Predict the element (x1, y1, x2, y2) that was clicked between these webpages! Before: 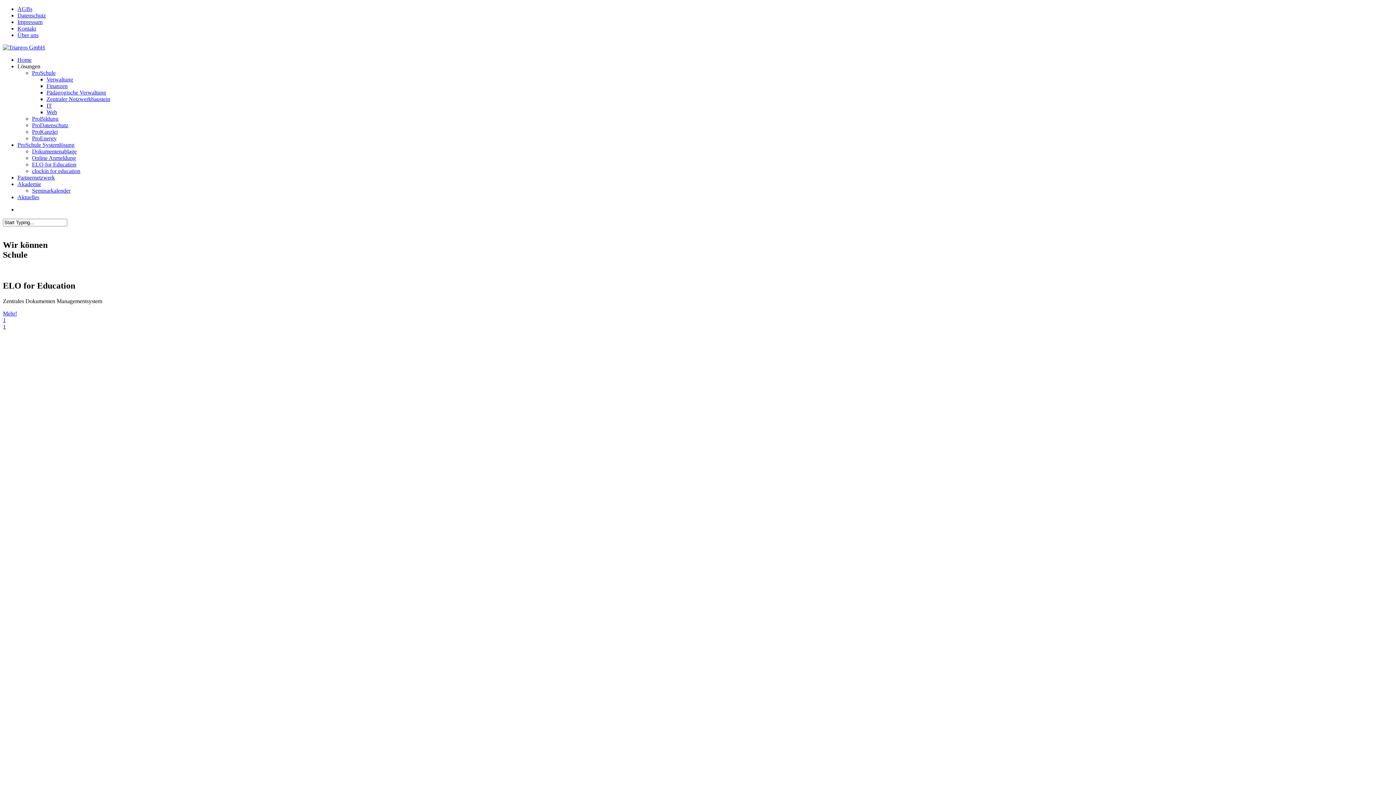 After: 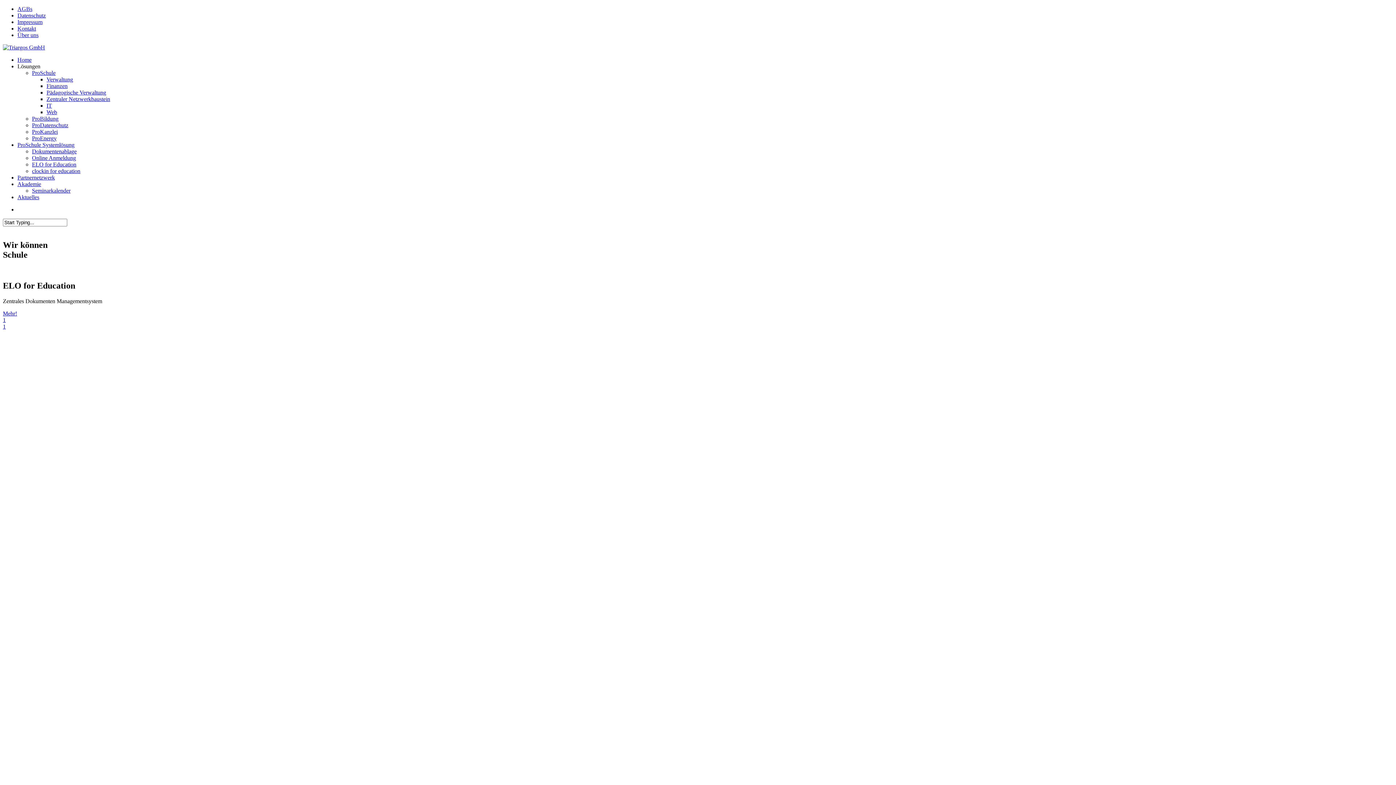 Action: label: Lösungen bbox: (17, 63, 40, 69)